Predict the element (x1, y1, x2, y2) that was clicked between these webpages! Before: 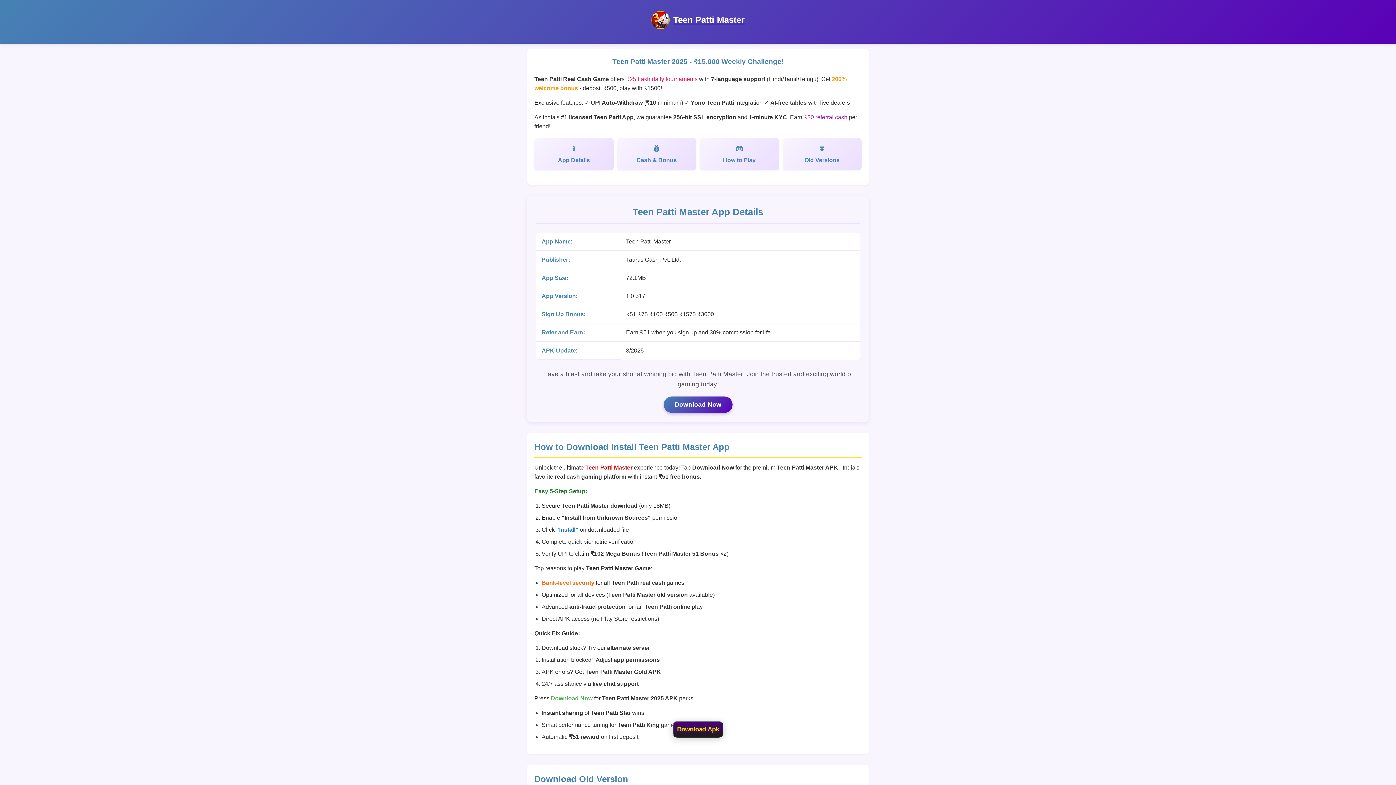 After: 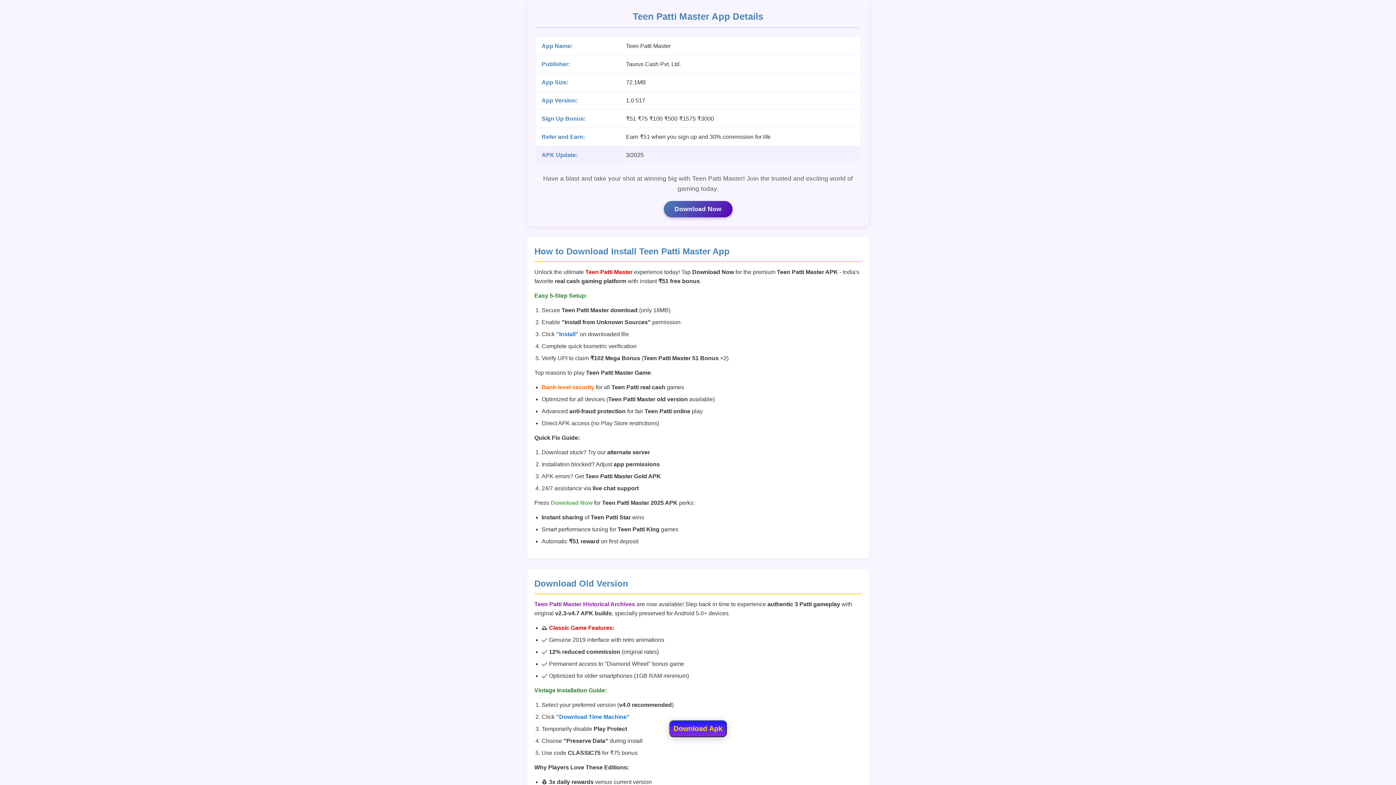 Action: label: App Details bbox: (534, 138, 613, 170)